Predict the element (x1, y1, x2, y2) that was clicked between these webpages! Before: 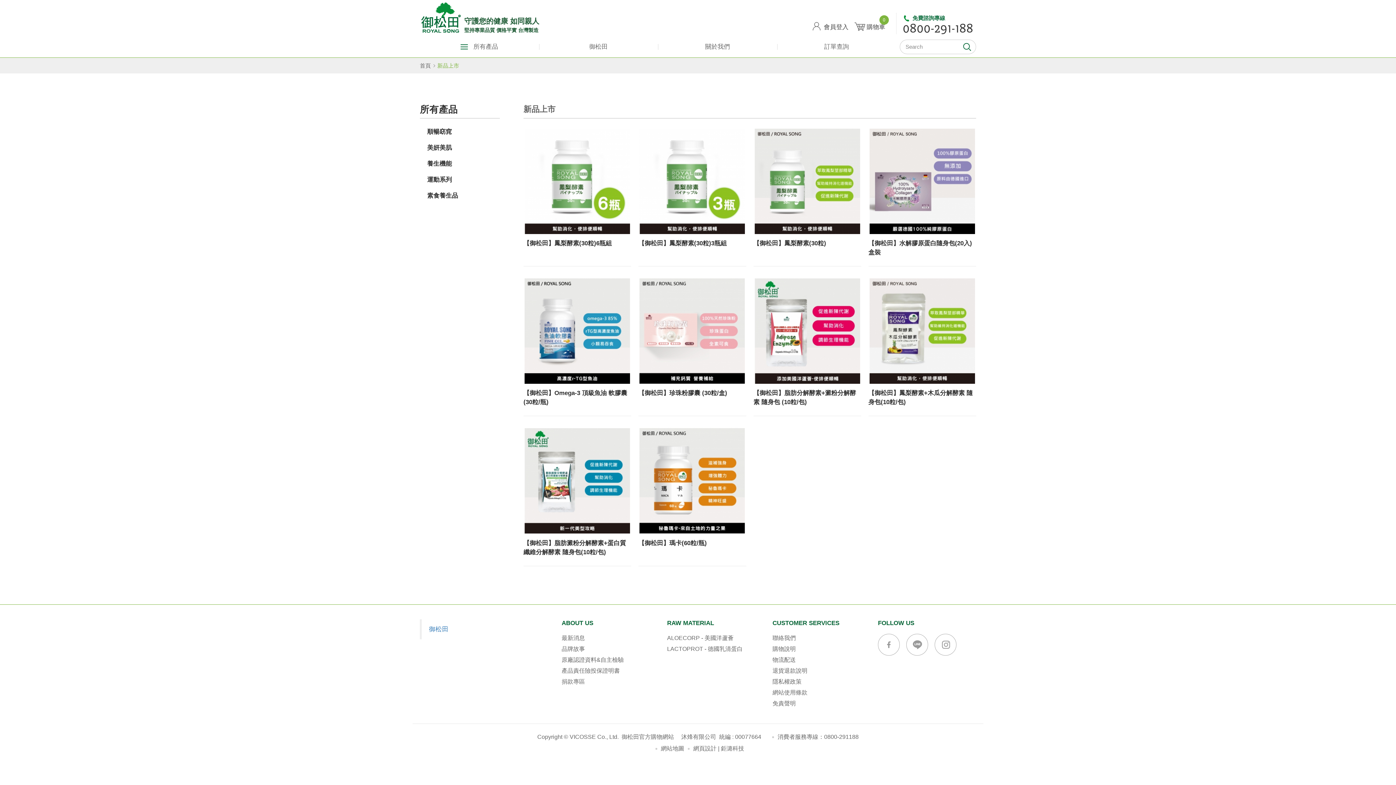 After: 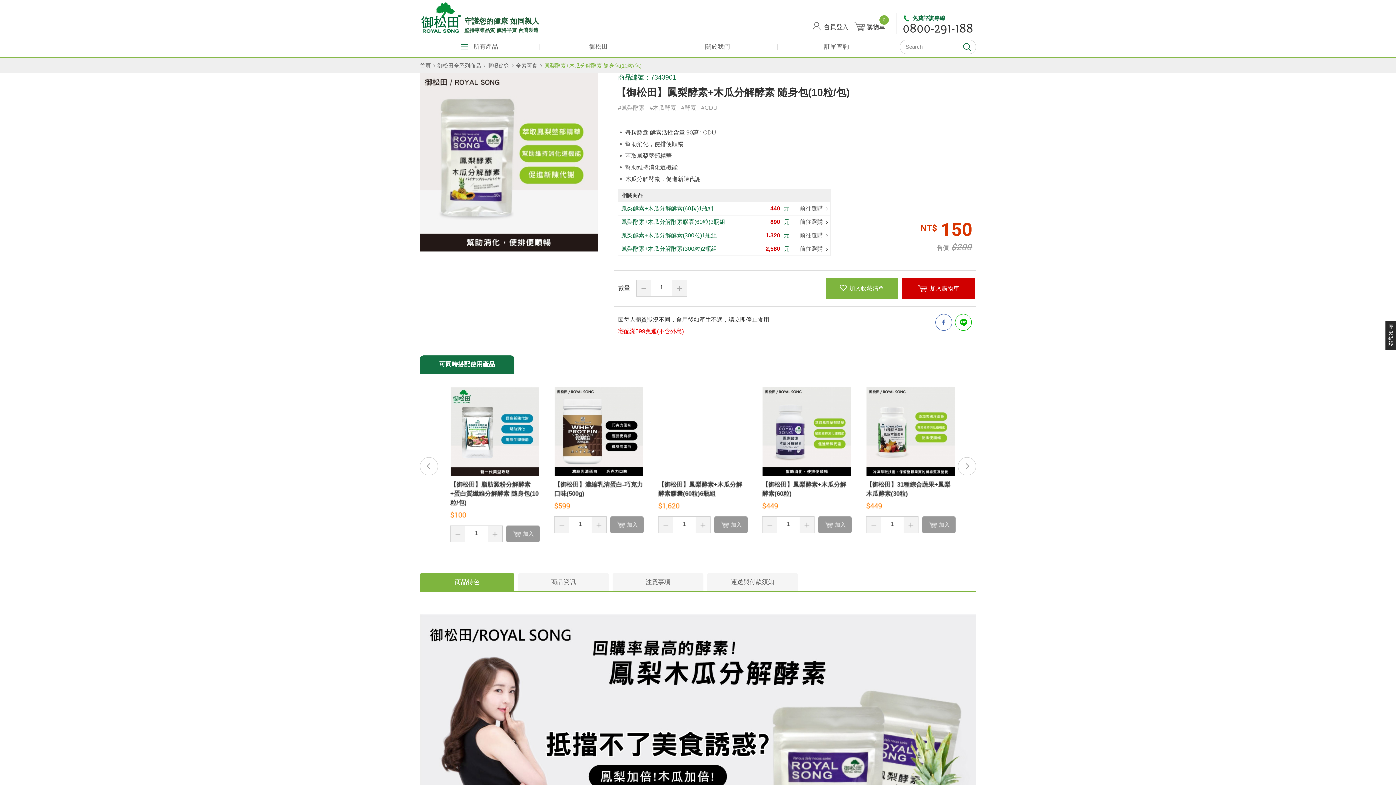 Action: label: 【御松田】鳳梨酵素+木瓜分解酵素 隨身包(10粒/包) bbox: (868, 277, 976, 416)